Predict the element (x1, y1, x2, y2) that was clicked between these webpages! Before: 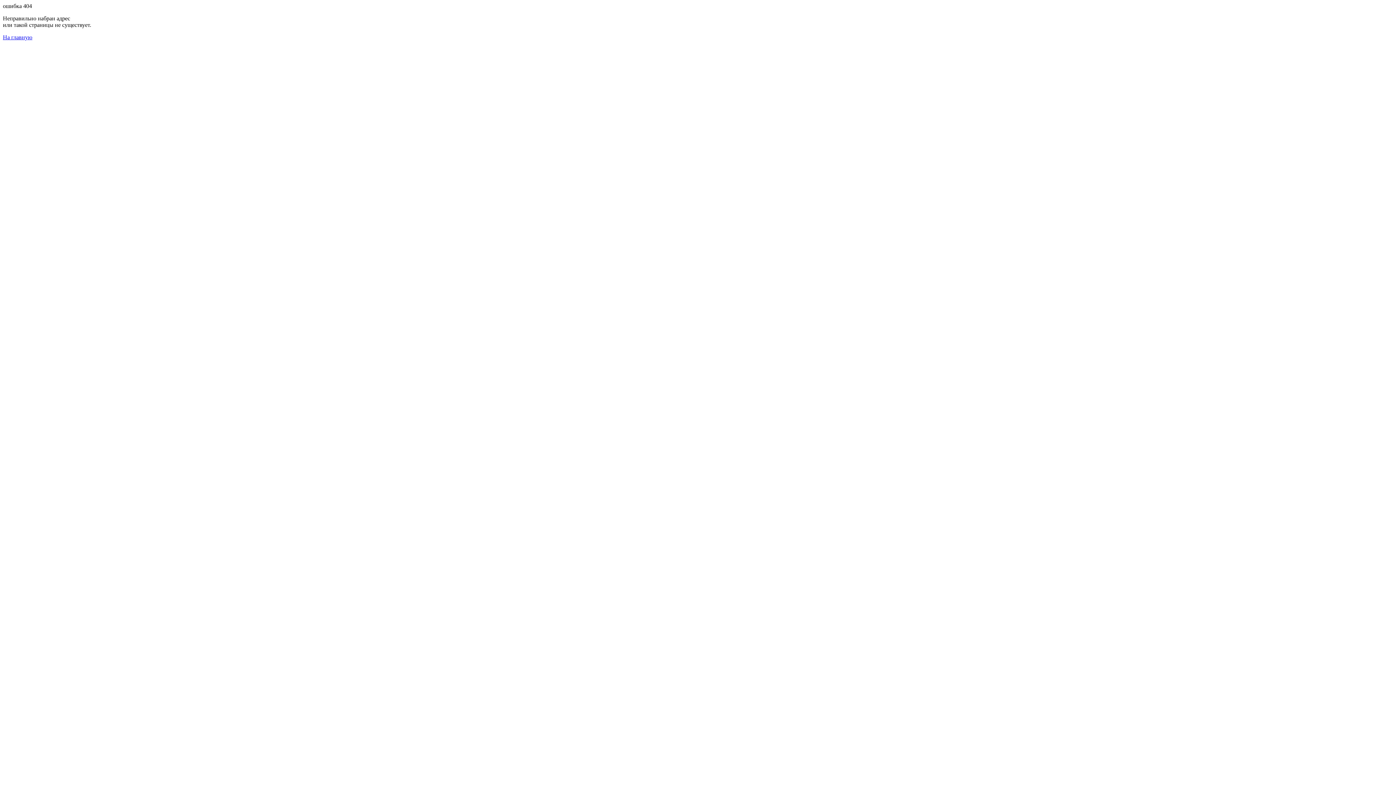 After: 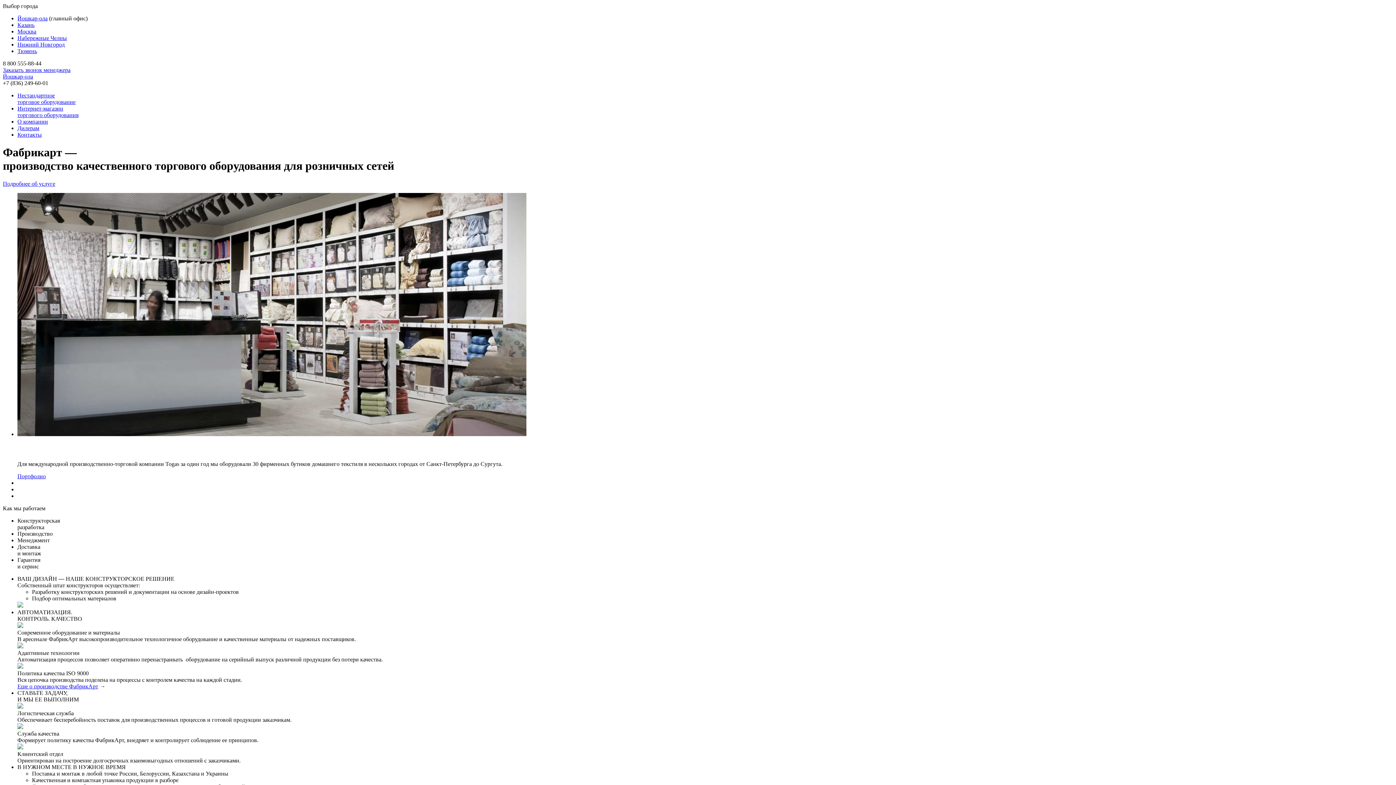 Action: label: На главную bbox: (2, 34, 32, 40)